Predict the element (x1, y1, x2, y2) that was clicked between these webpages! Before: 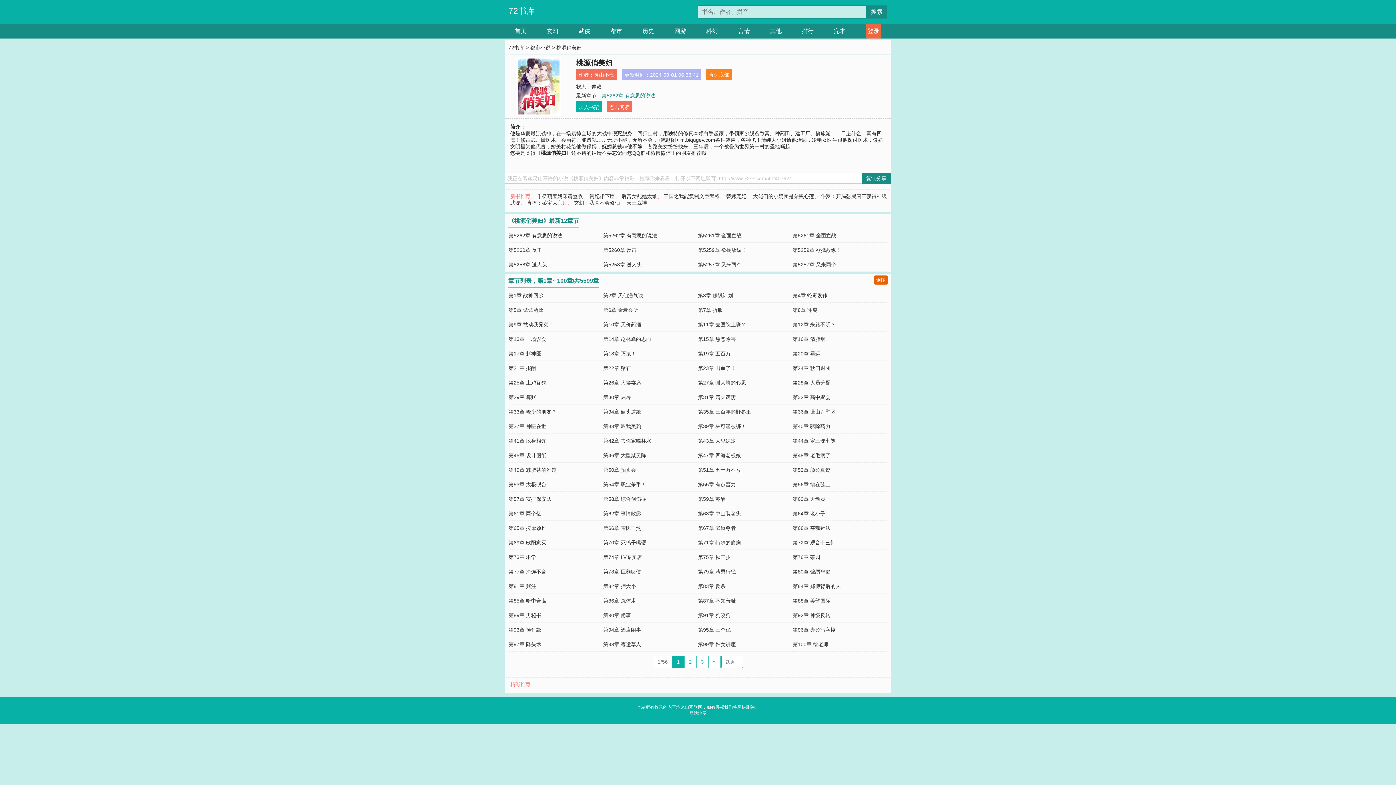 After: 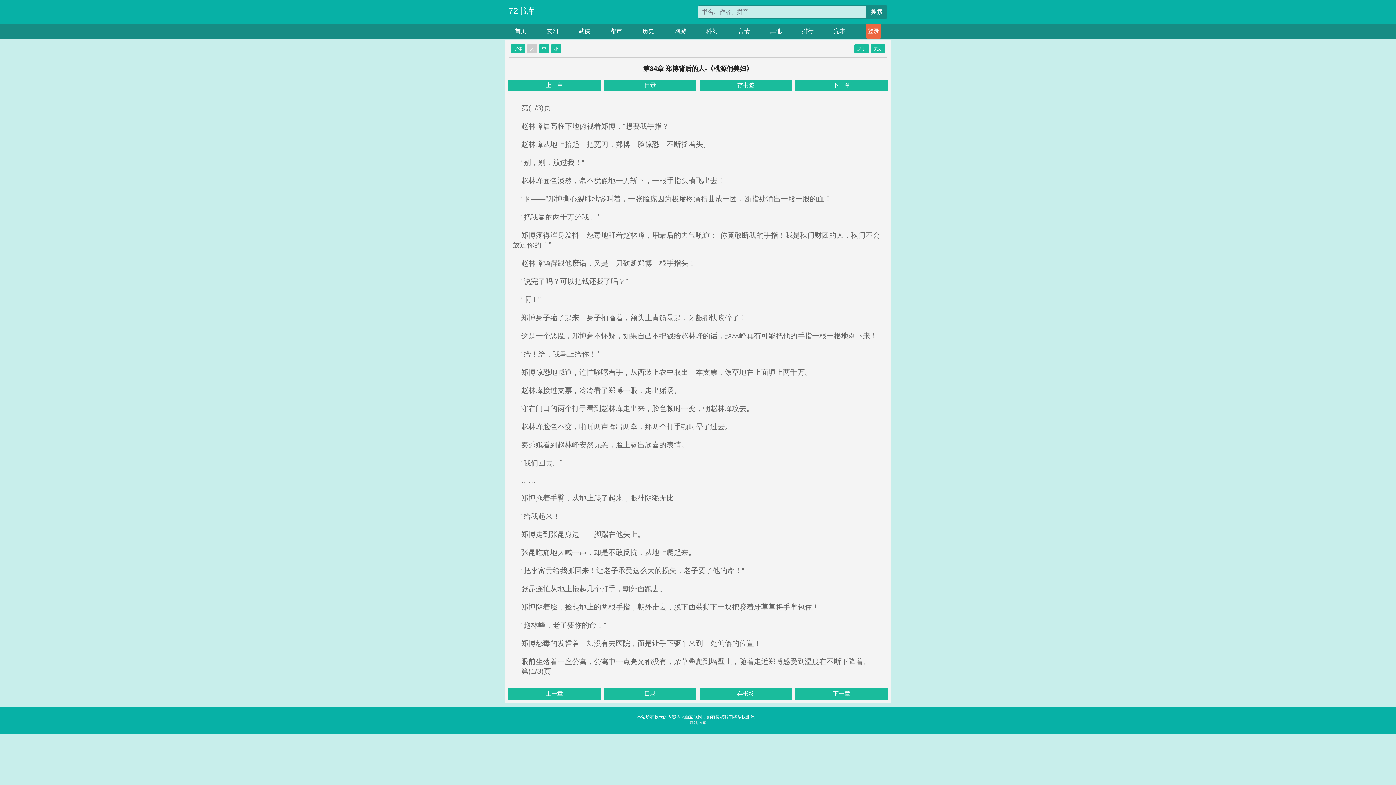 Action: bbox: (792, 583, 840, 589) label: 第84章 郑博背后的人